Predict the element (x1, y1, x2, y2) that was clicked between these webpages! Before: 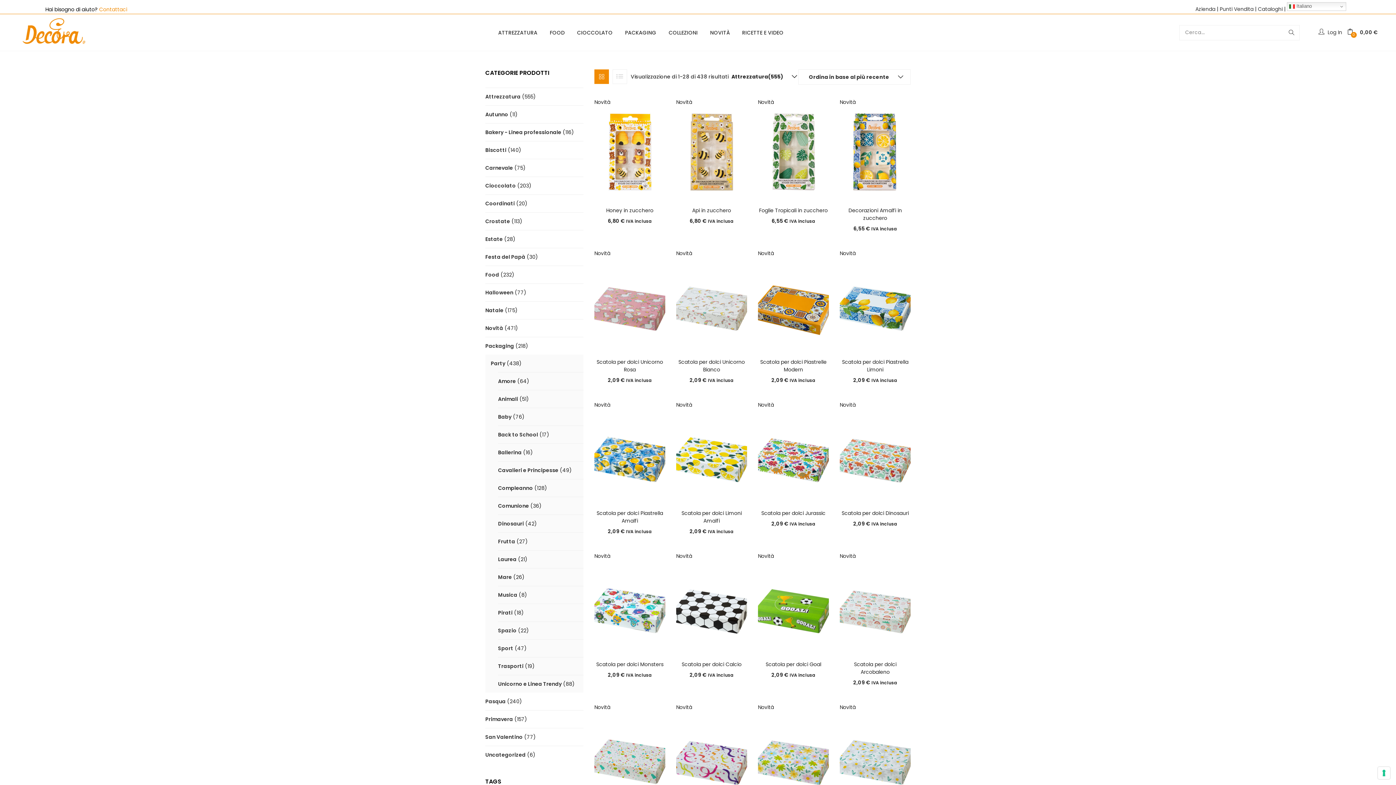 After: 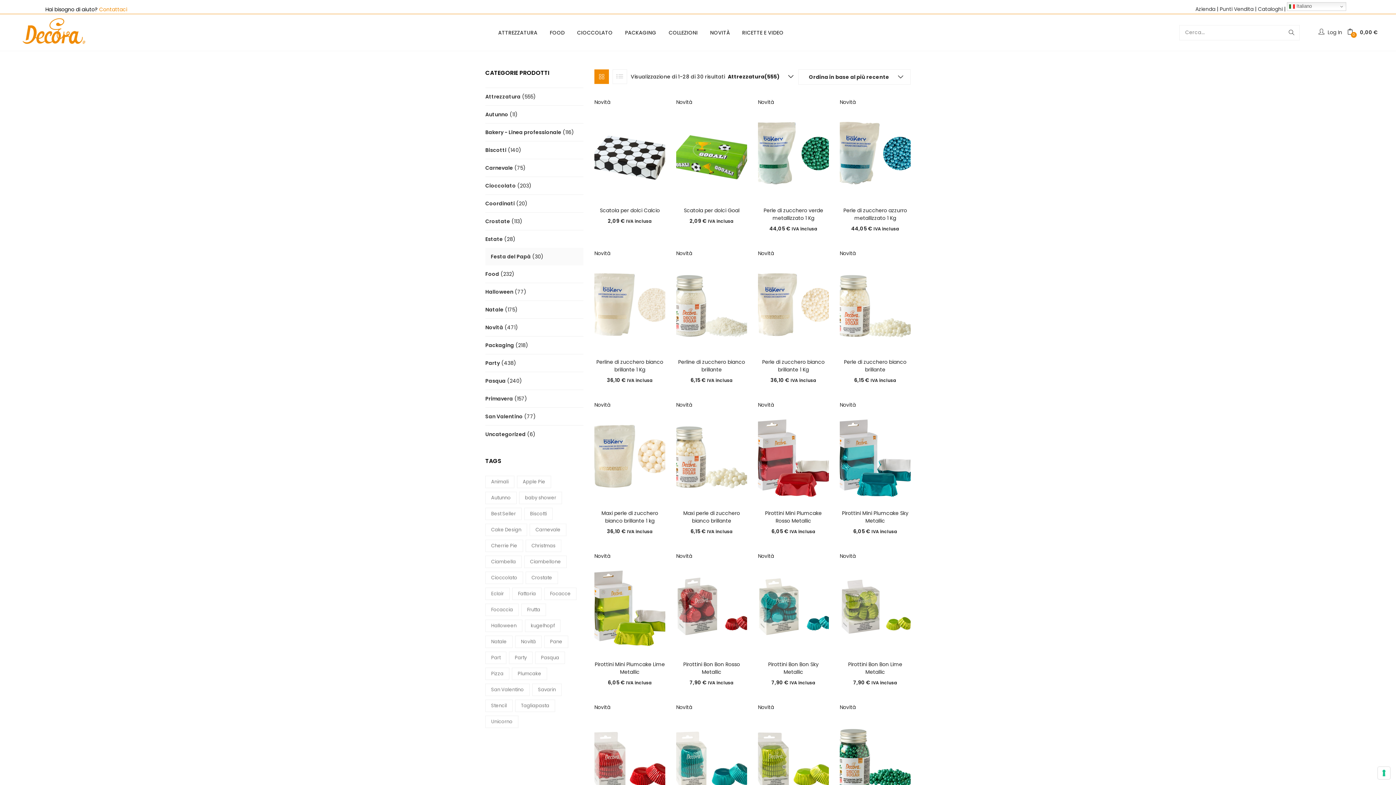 Action: label: Festa del Papà bbox: (485, 253, 525, 260)